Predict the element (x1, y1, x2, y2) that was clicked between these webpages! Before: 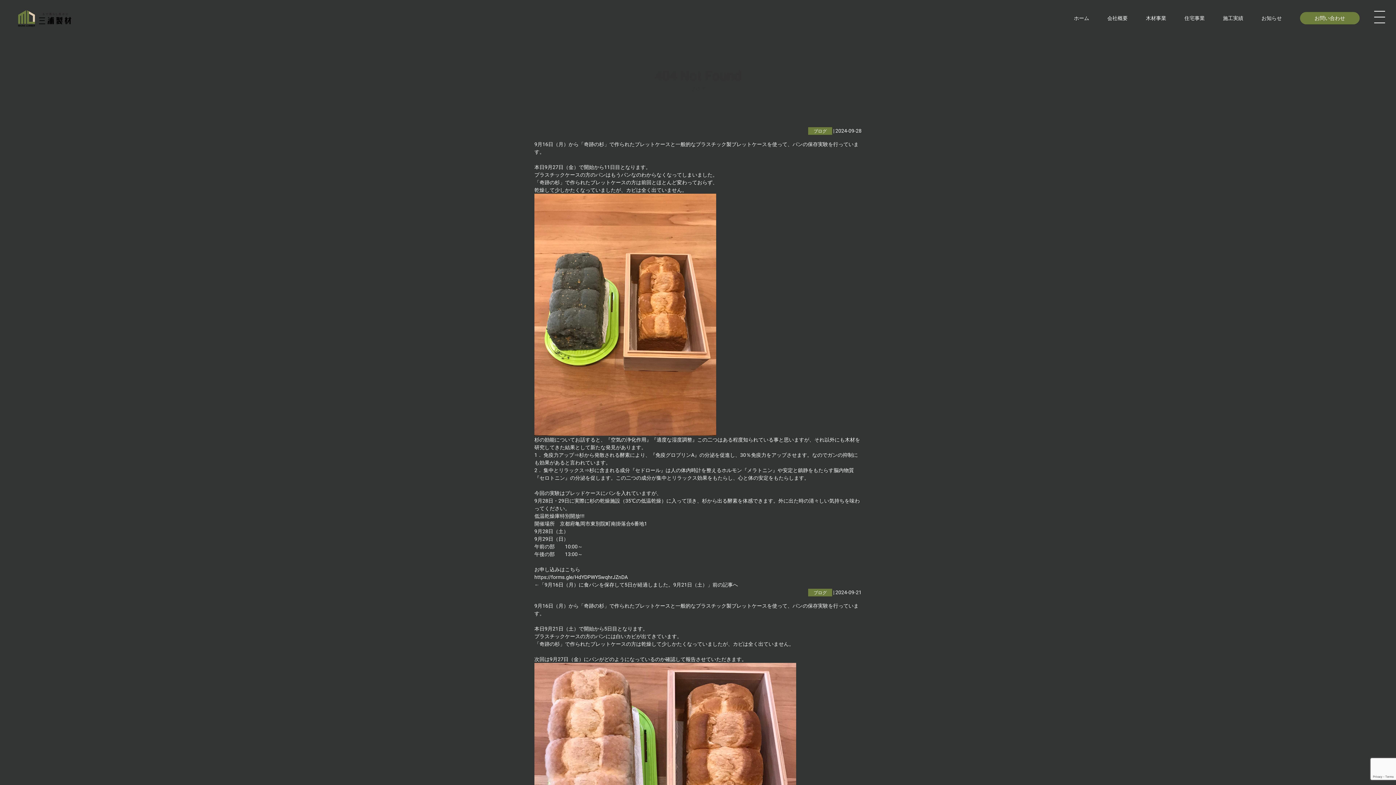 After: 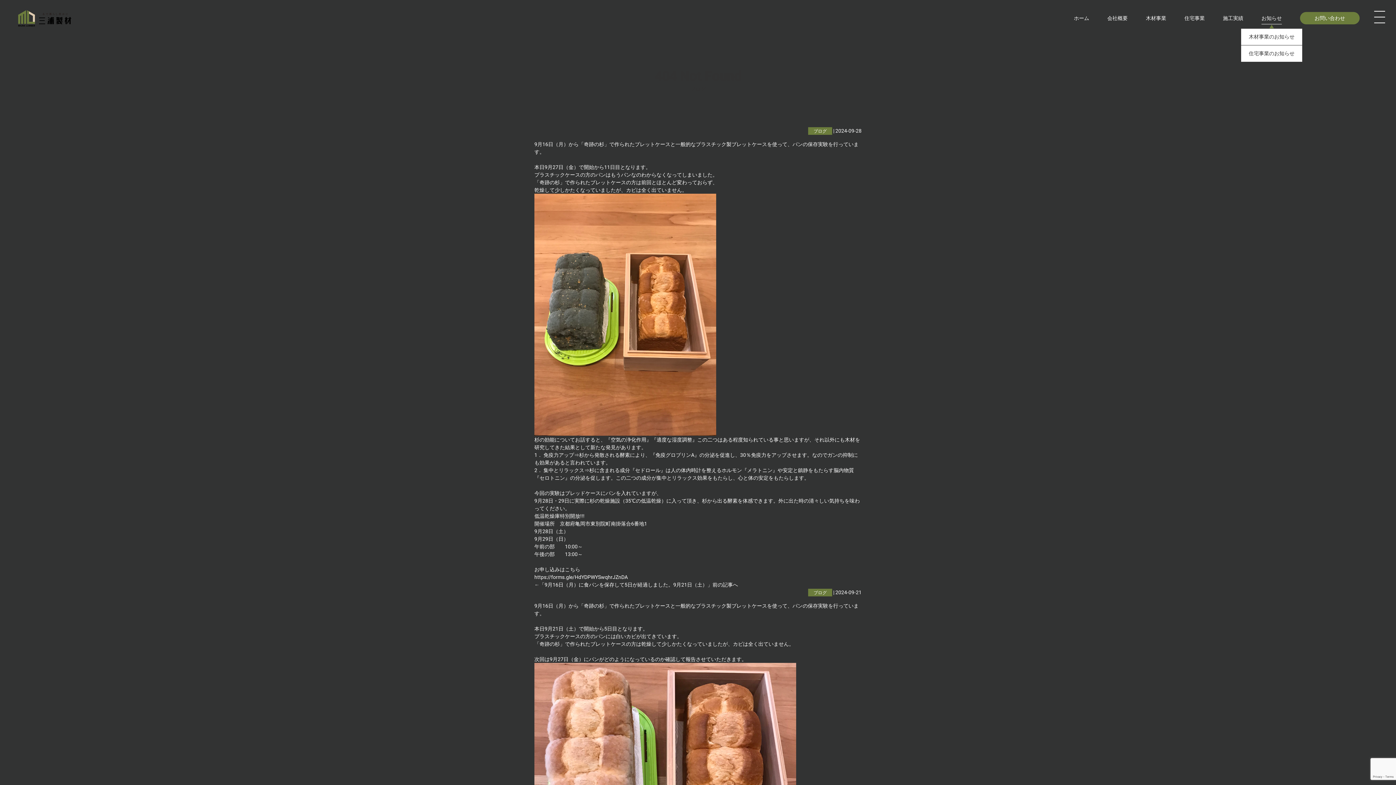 Action: bbox: (1261, 12, 1282, 24) label: お知らせ